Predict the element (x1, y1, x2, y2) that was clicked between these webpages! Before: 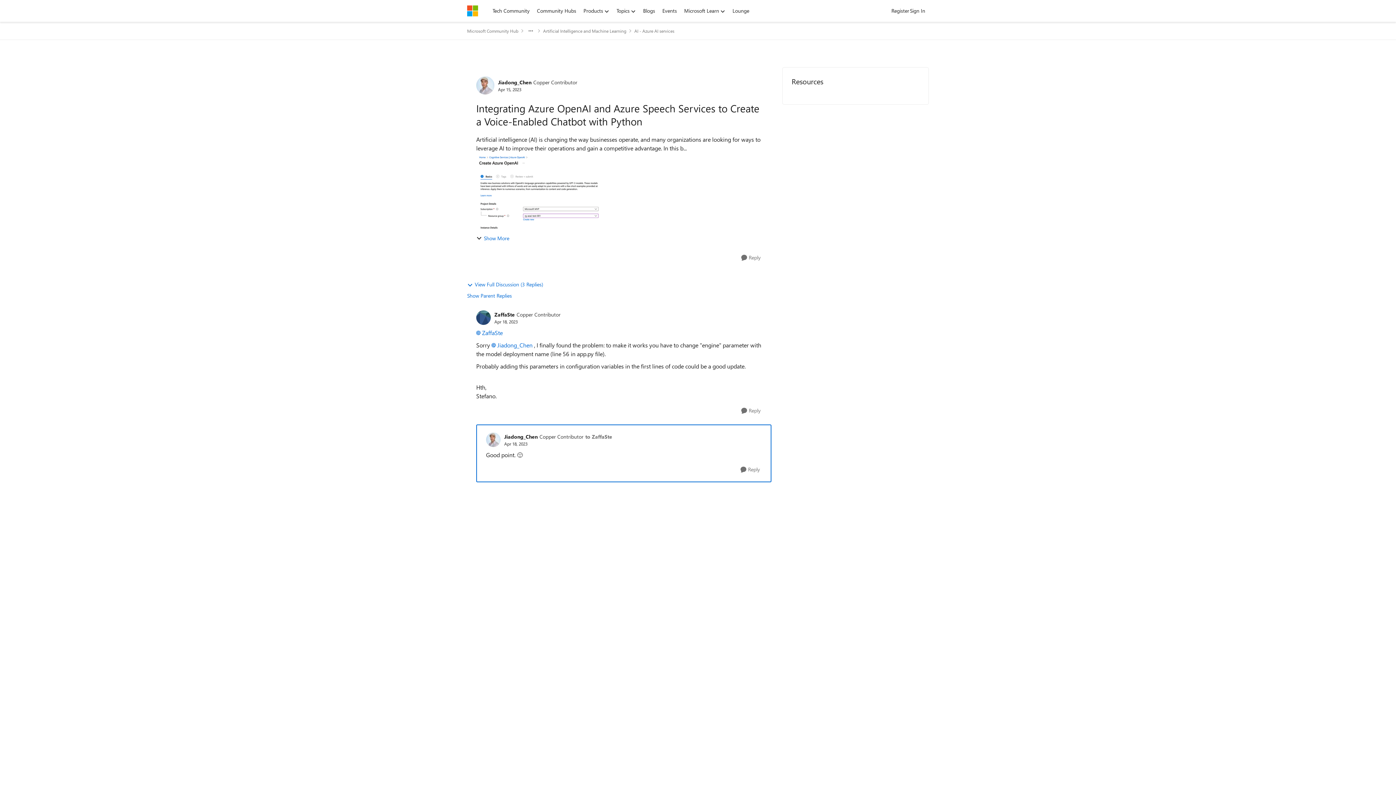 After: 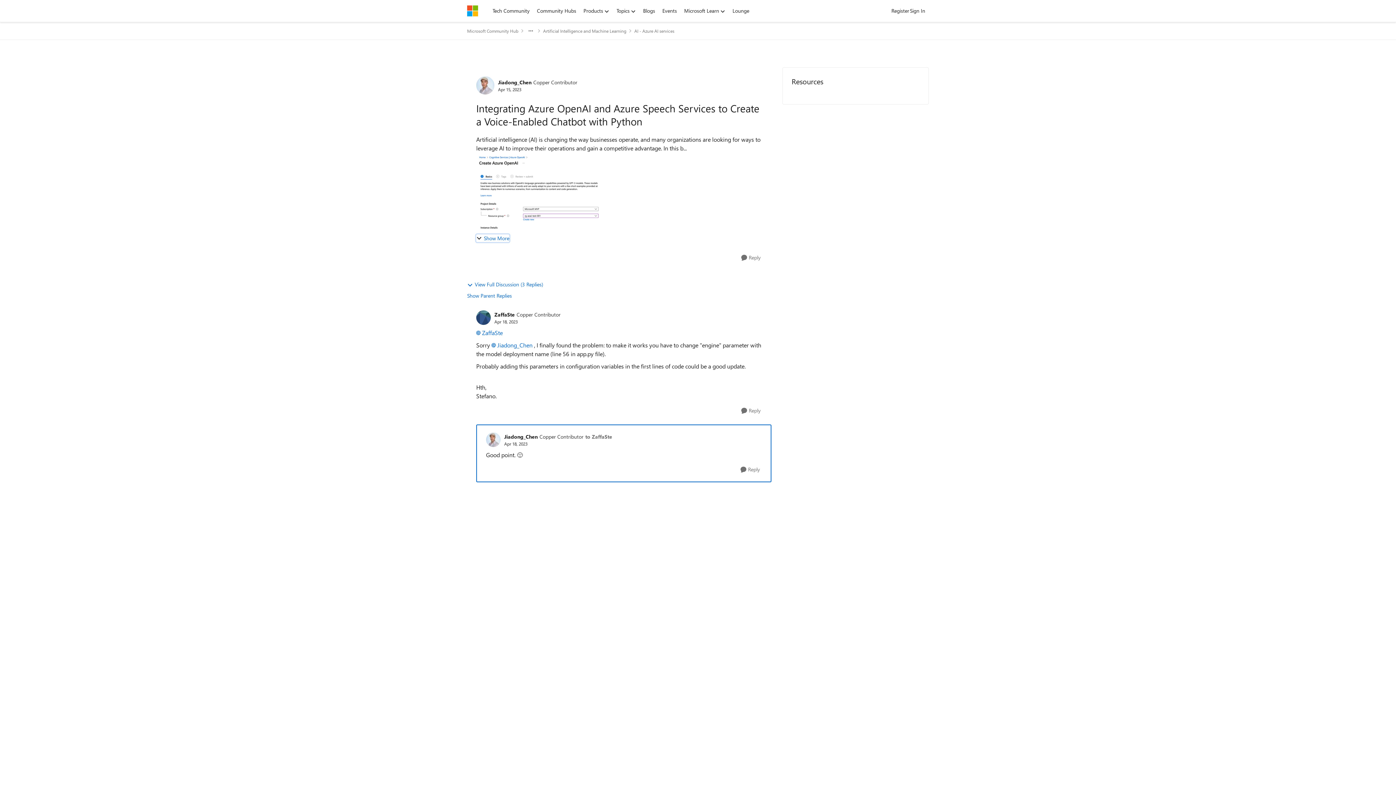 Action: label: Show More bbox: (476, 234, 509, 242)